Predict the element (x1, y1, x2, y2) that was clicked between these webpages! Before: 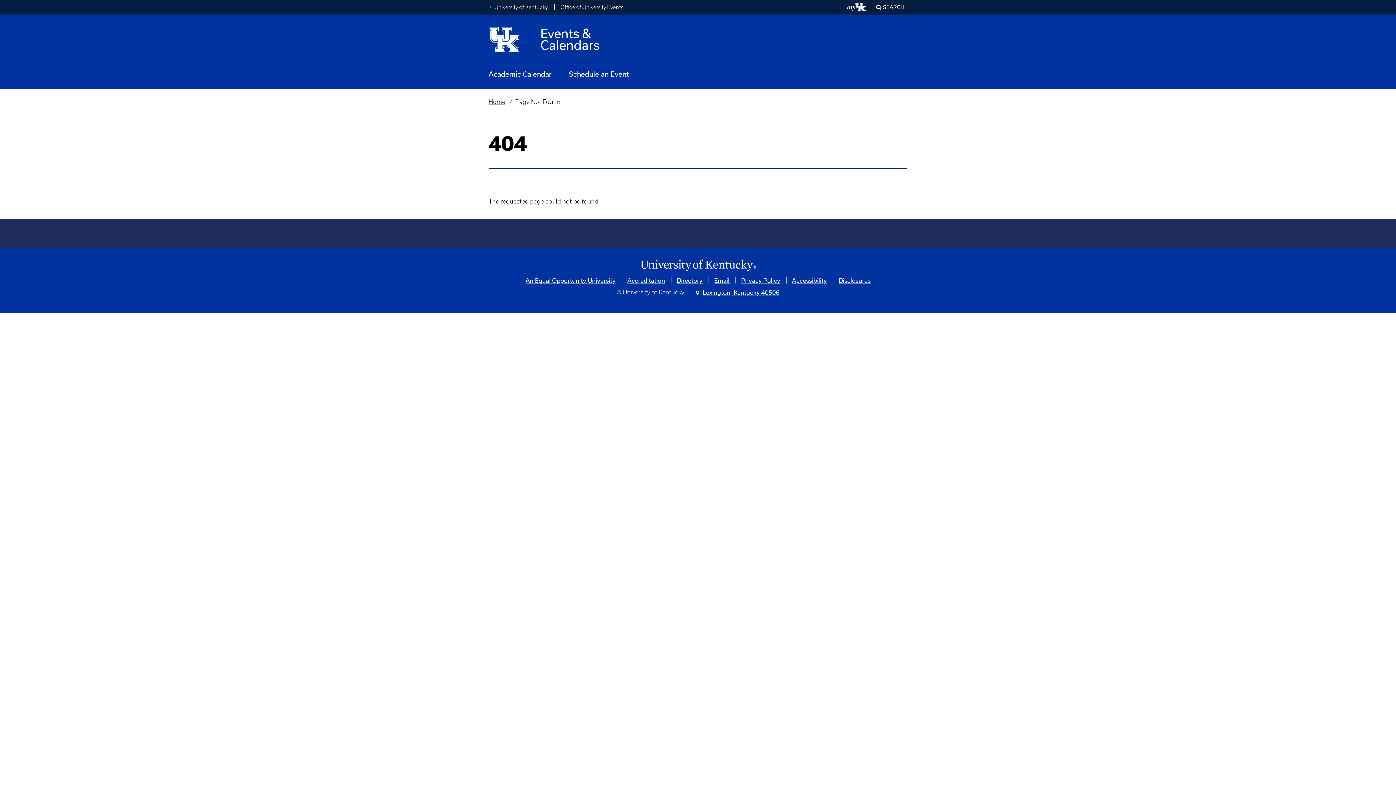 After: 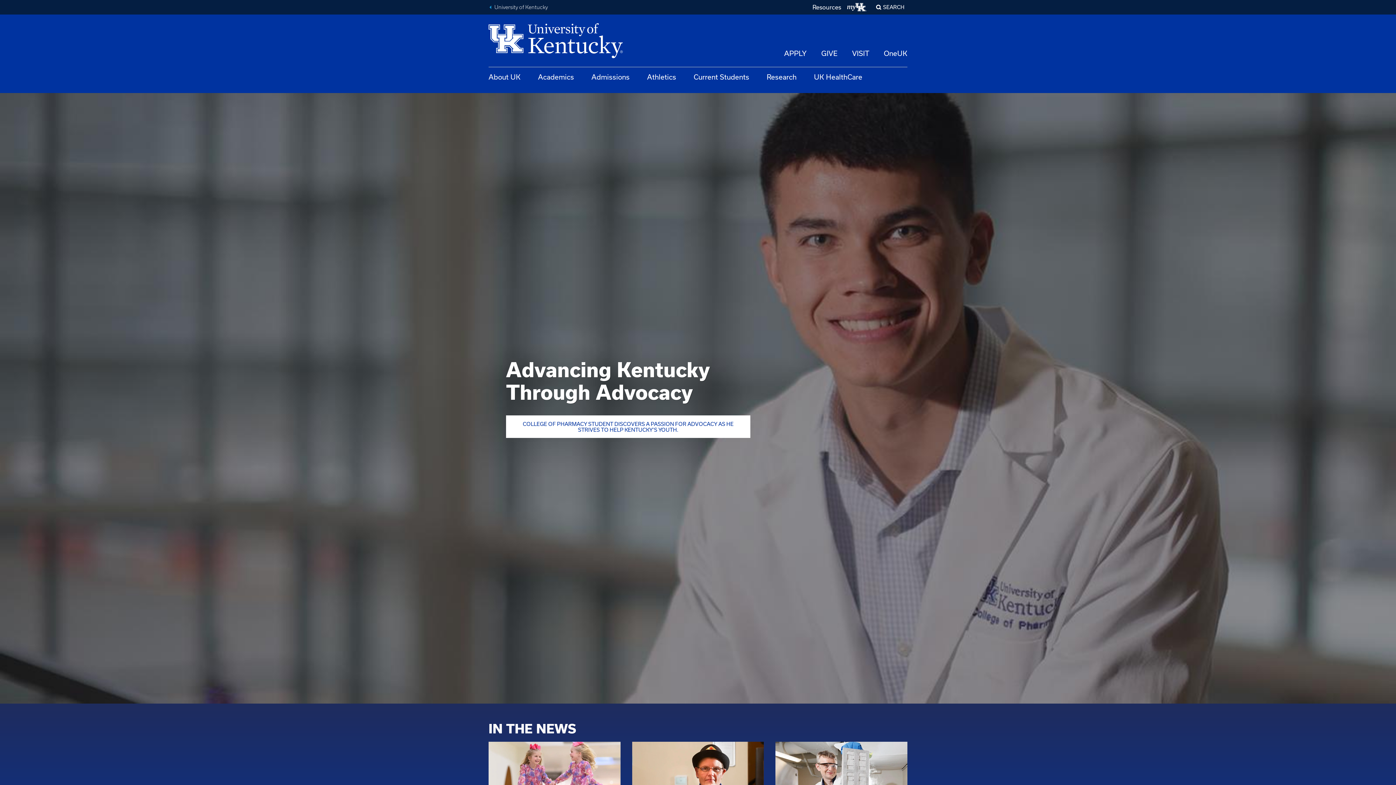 Action: bbox: (488, 259, 907, 271) label: University of Kentucky Homepage